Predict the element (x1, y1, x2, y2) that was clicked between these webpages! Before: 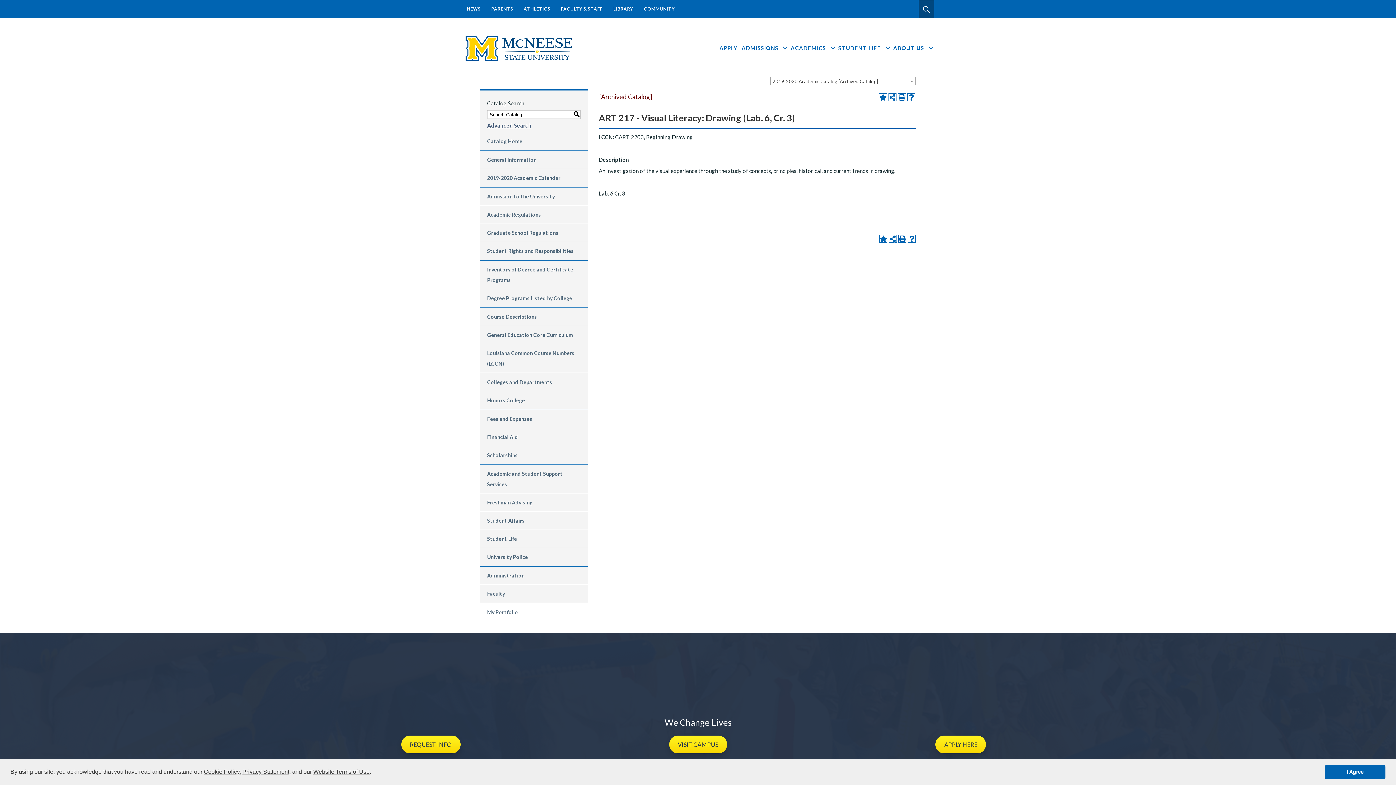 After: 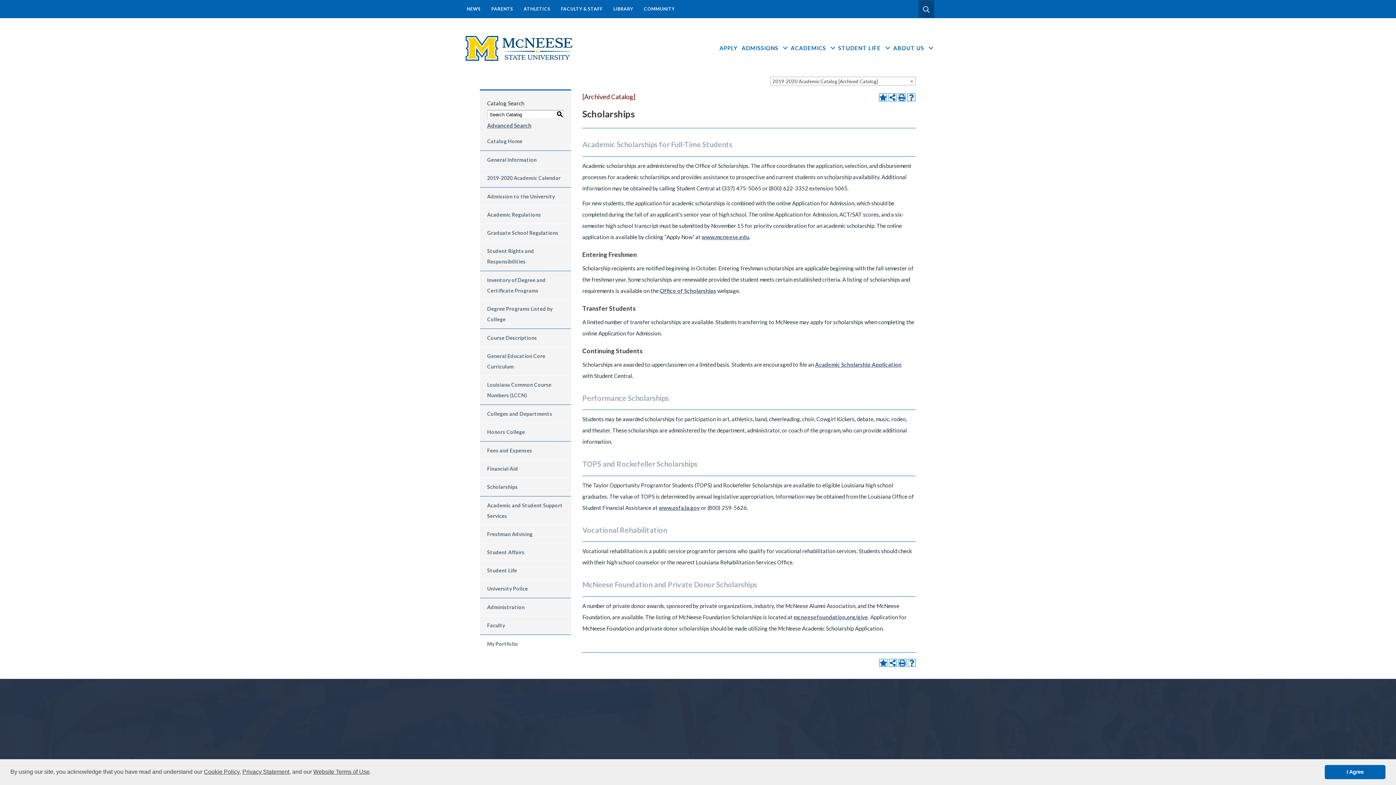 Action: label: Scholarships bbox: (480, 446, 588, 464)